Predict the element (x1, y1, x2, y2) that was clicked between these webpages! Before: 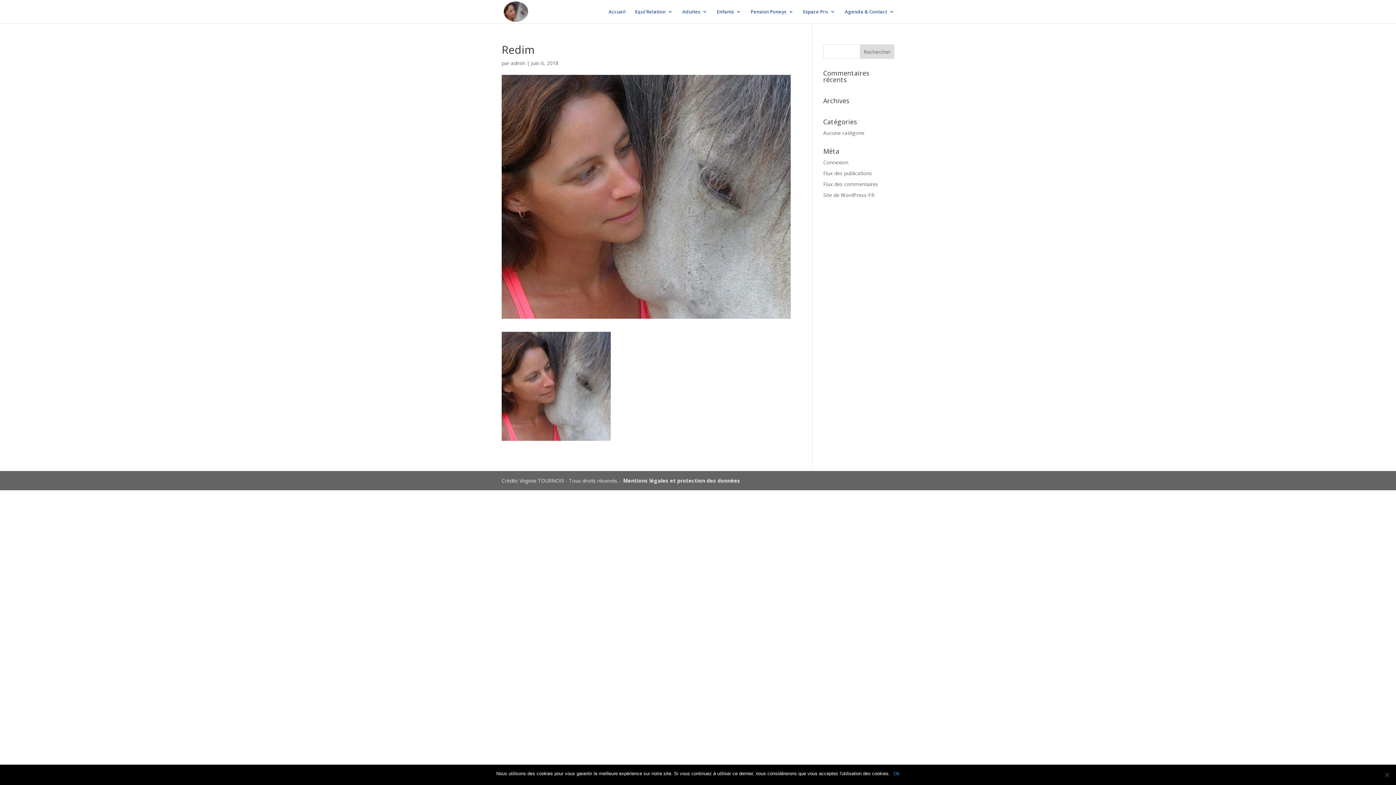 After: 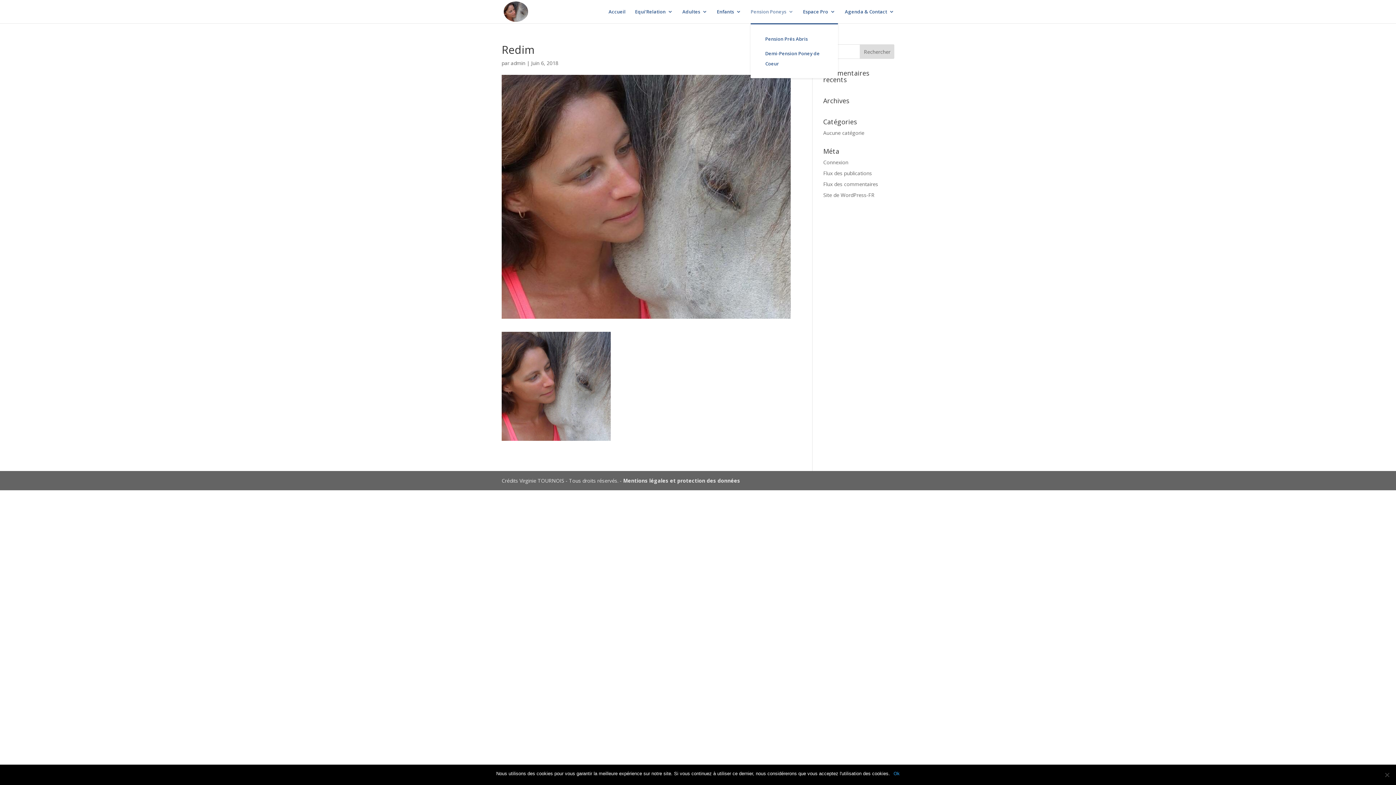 Action: bbox: (750, 9, 793, 23) label: Pension Poneys